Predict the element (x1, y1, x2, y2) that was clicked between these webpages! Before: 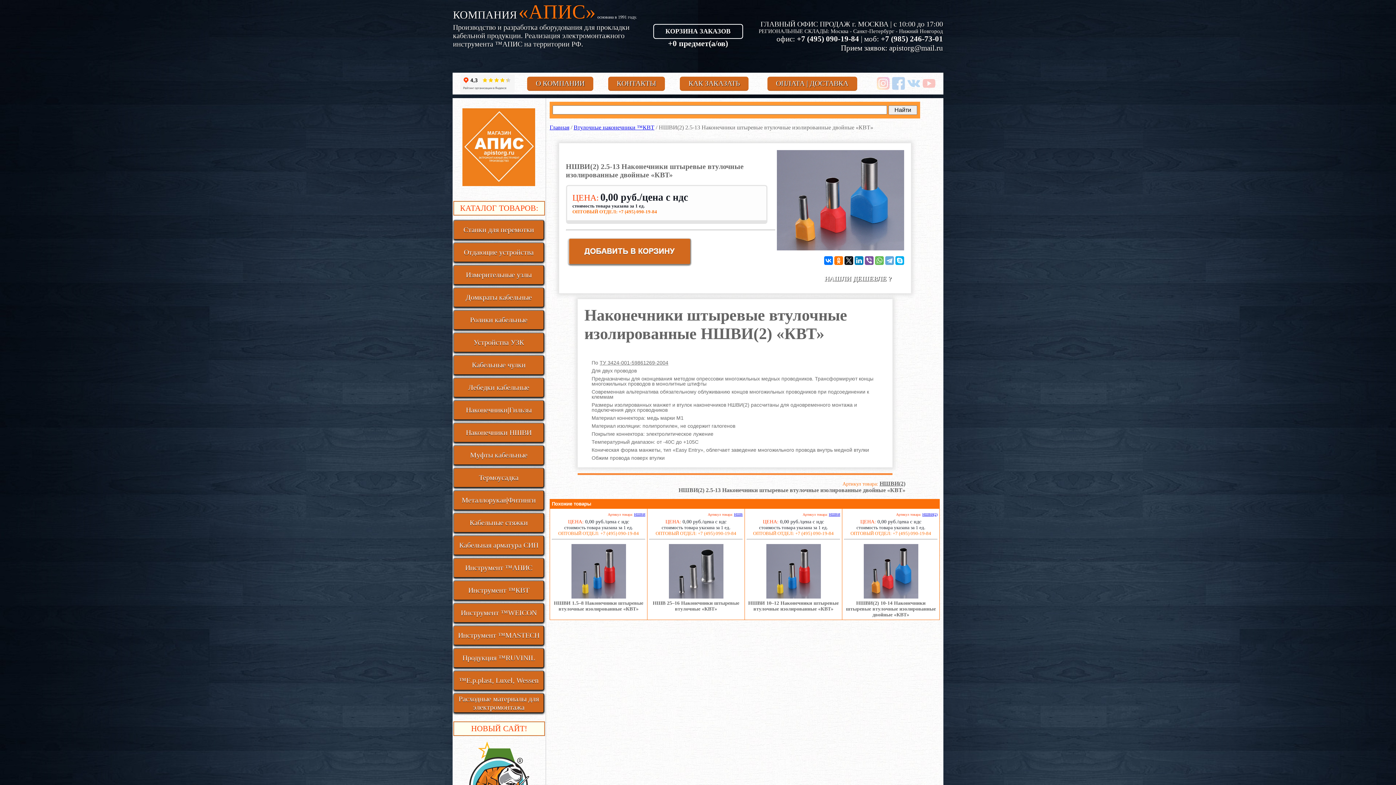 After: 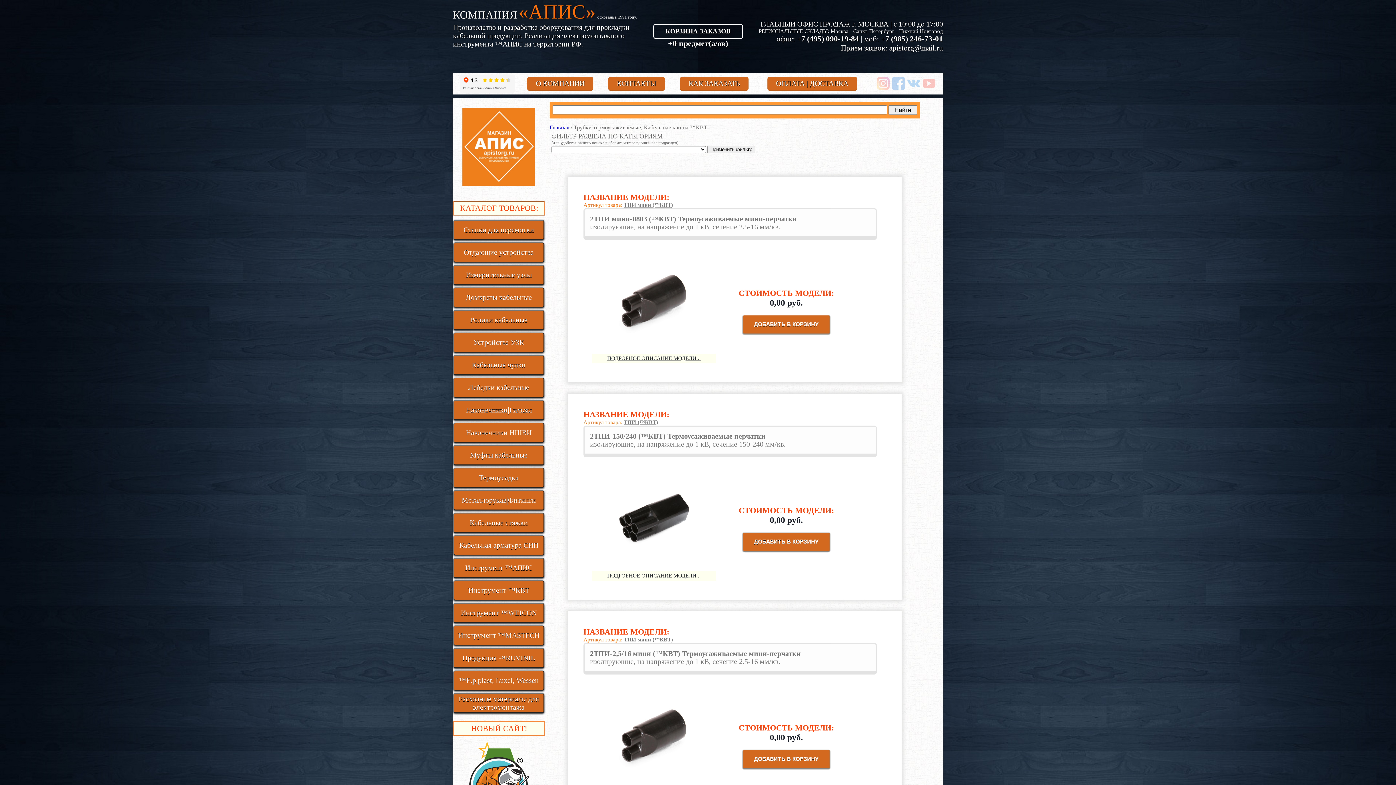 Action: label: Термоусадка bbox: (453, 473, 544, 481)